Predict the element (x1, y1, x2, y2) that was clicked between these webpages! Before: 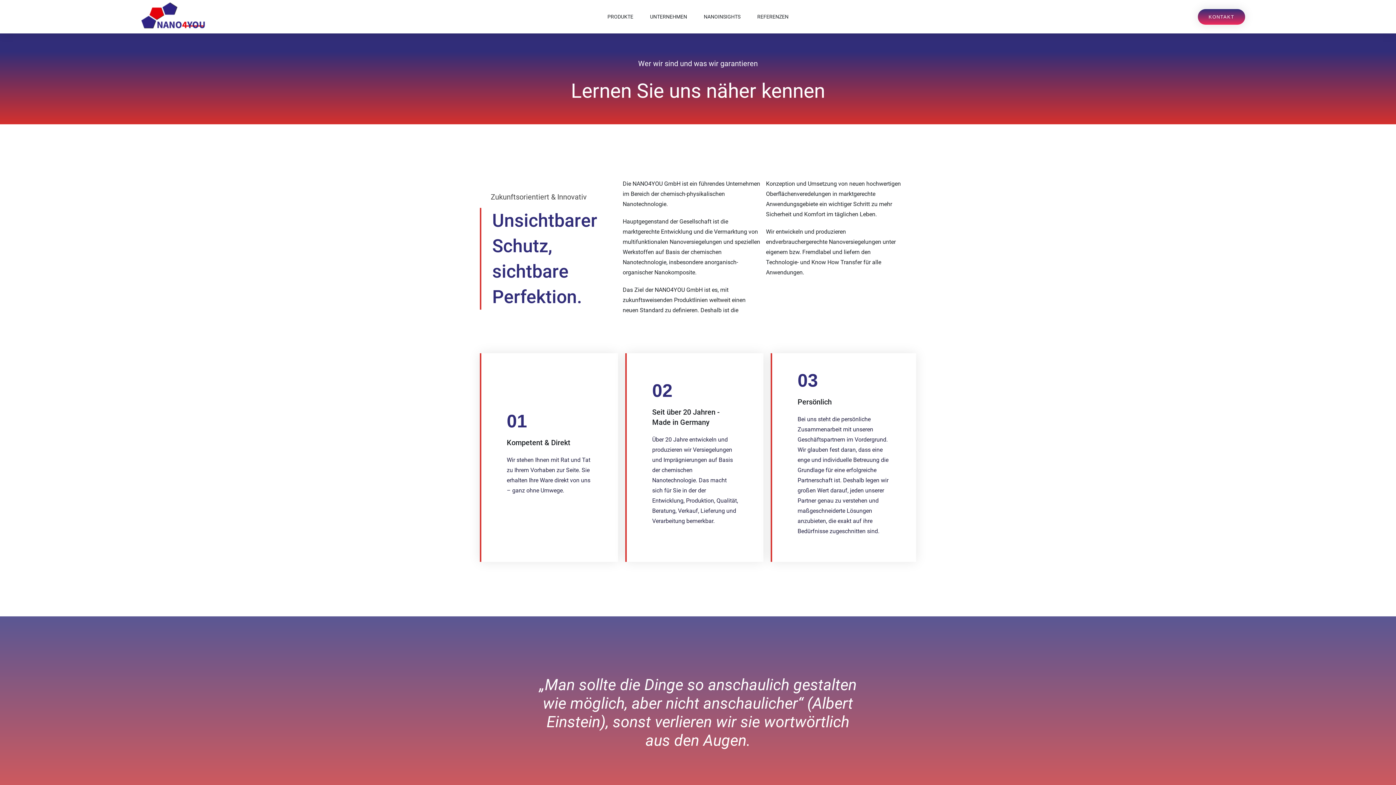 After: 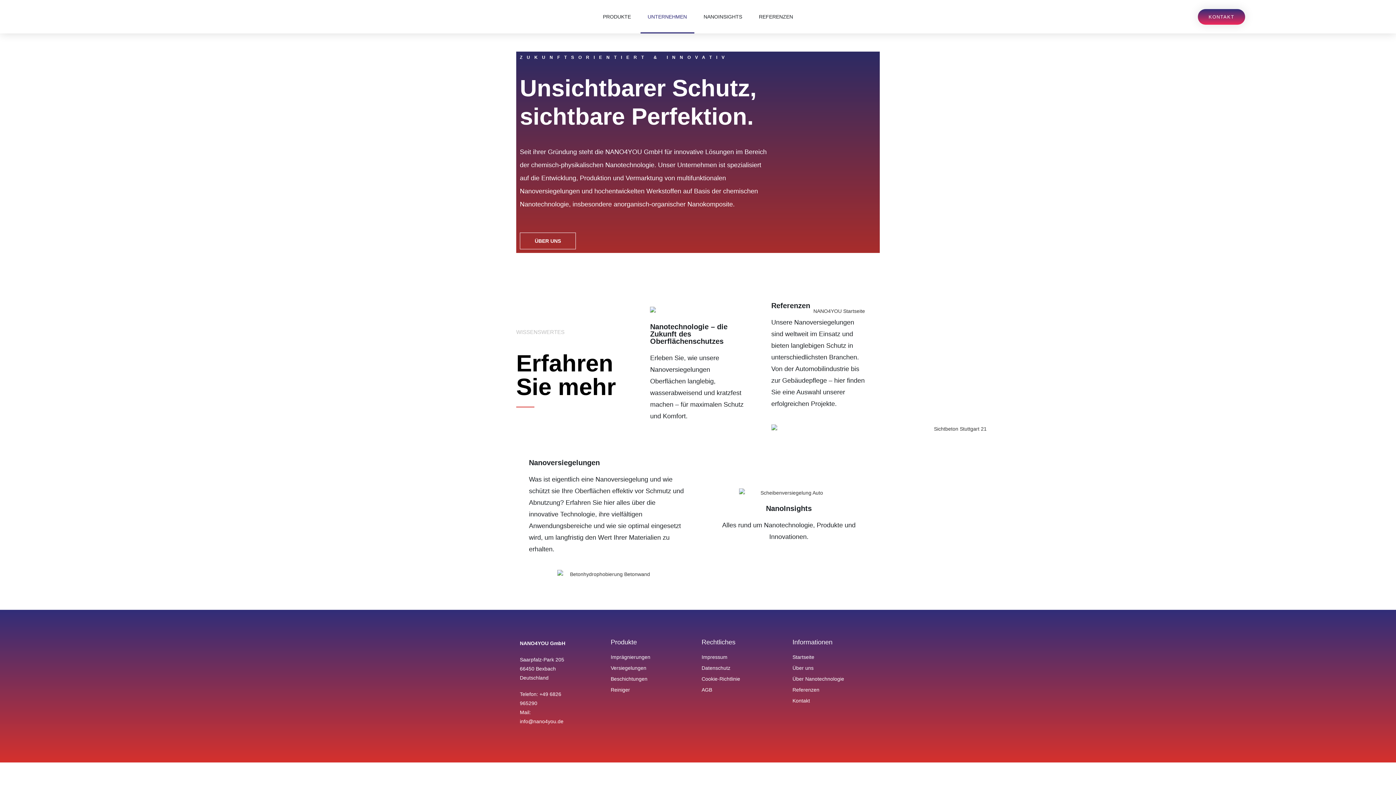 Action: bbox: (642, 0, 694, 33) label: UNTERNEHMEN